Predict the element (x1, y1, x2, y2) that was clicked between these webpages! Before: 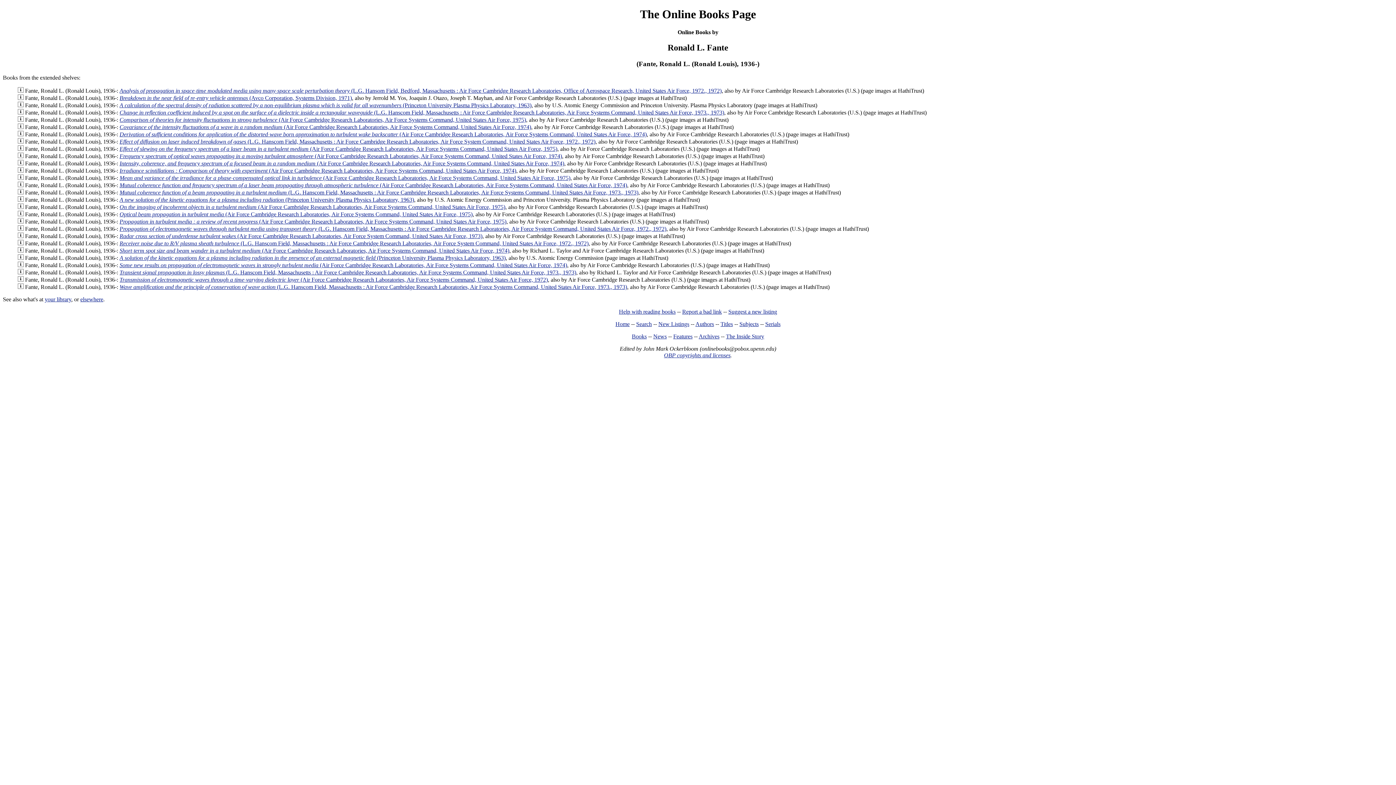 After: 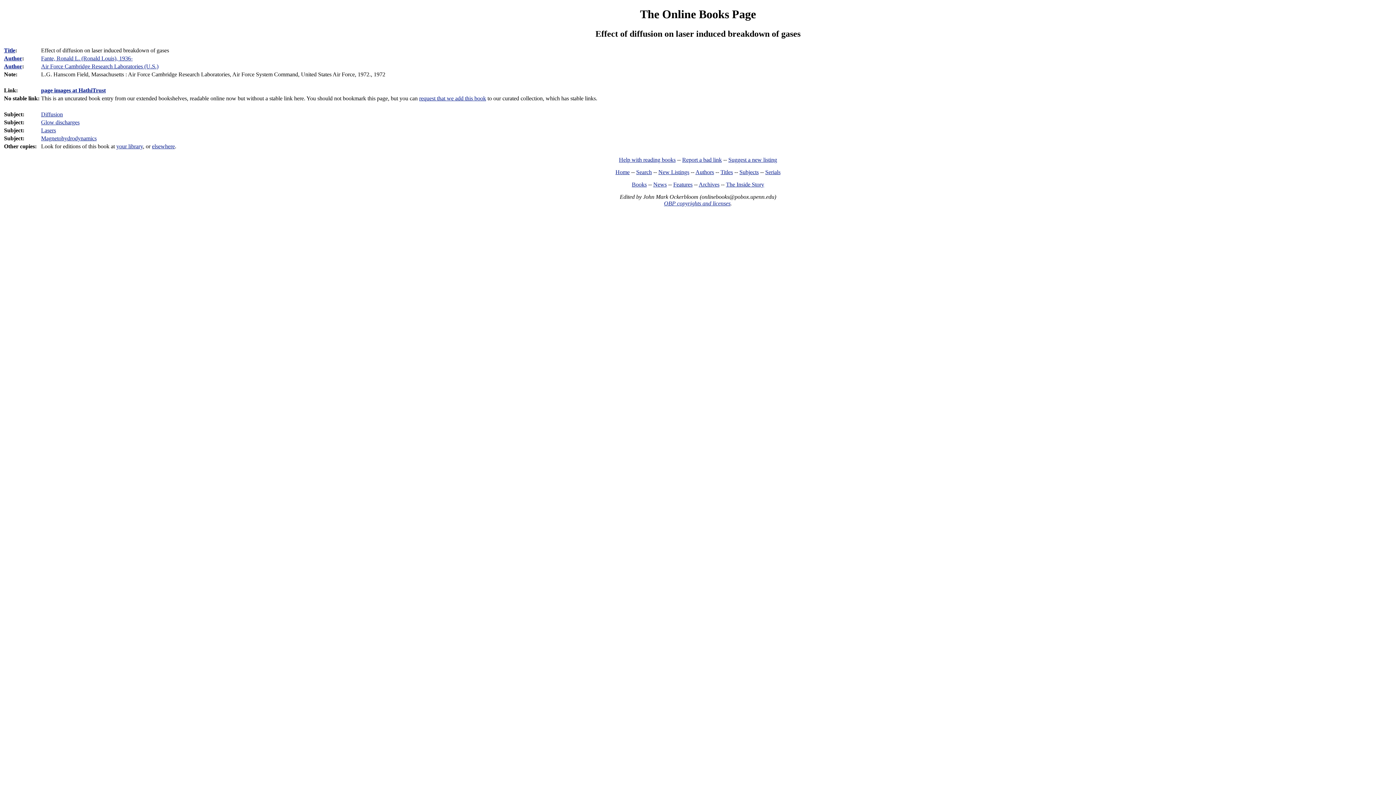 Action: bbox: (17, 138, 23, 144)